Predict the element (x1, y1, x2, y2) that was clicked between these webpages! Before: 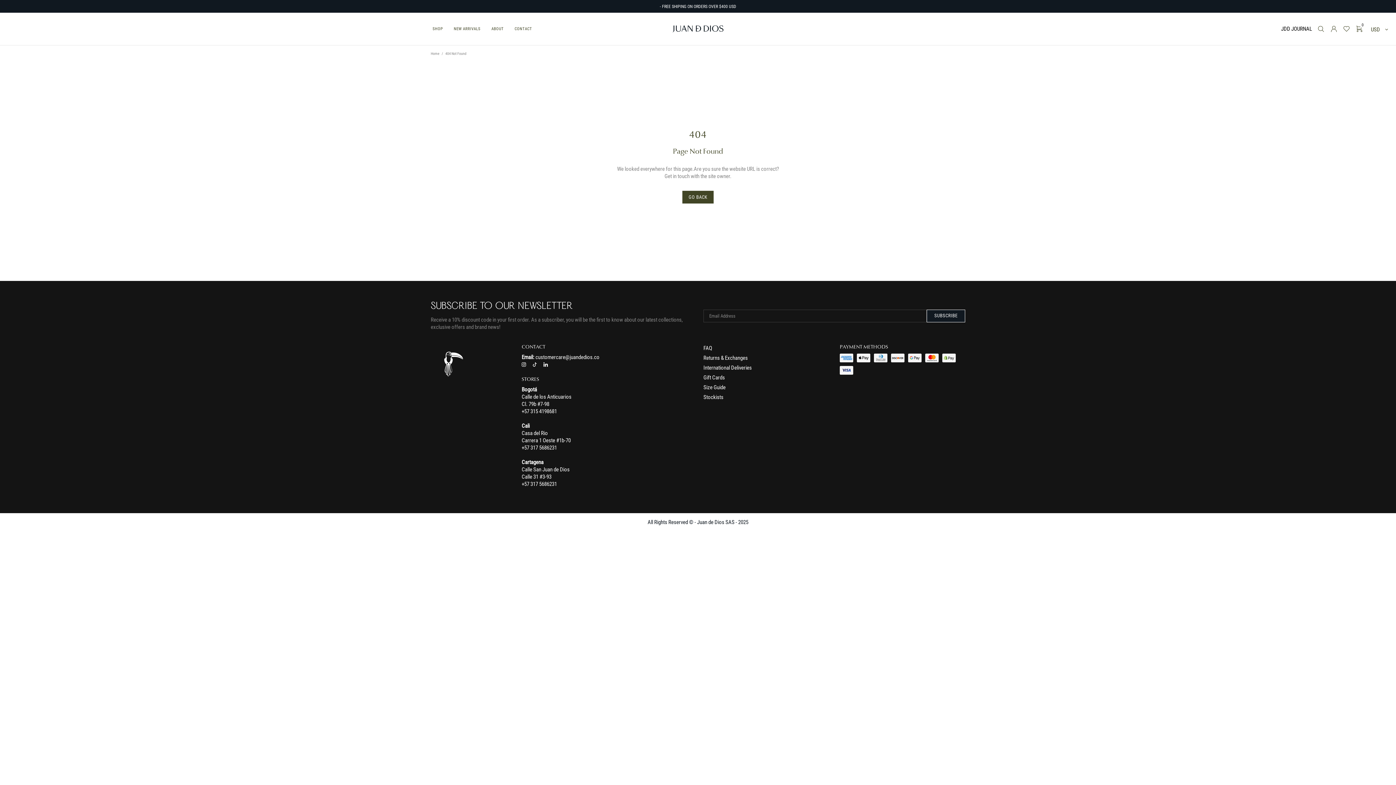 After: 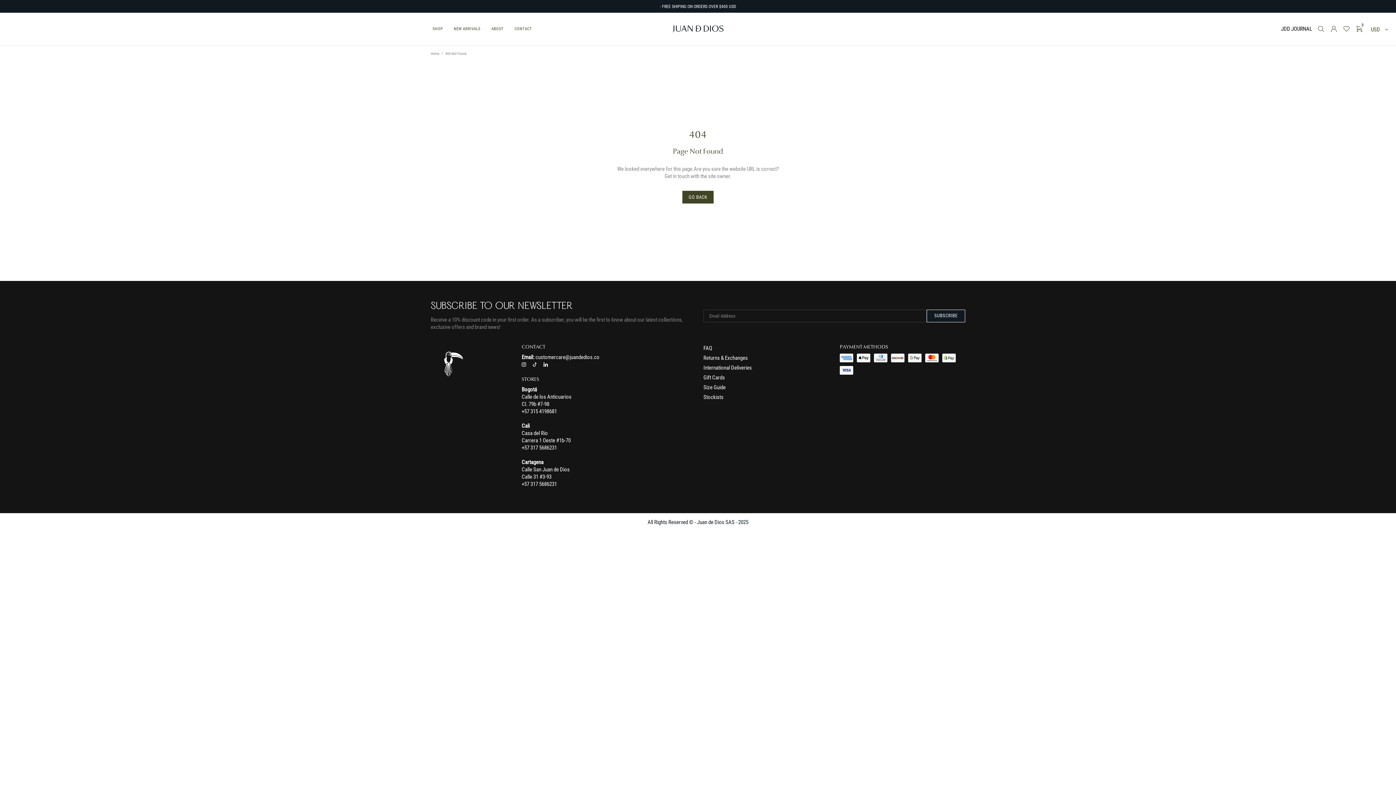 Action: bbox: (521, 408, 557, 415) label: +57 315 4198681